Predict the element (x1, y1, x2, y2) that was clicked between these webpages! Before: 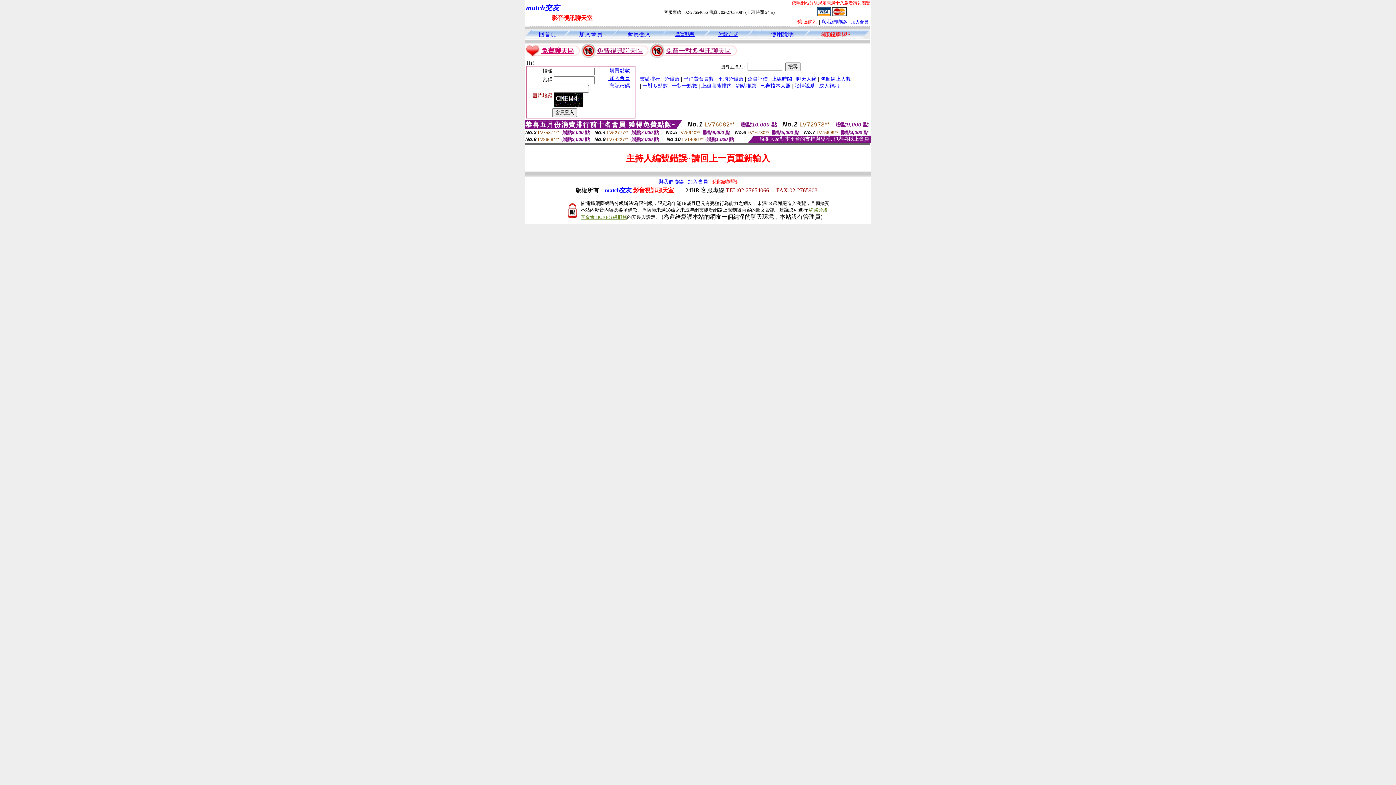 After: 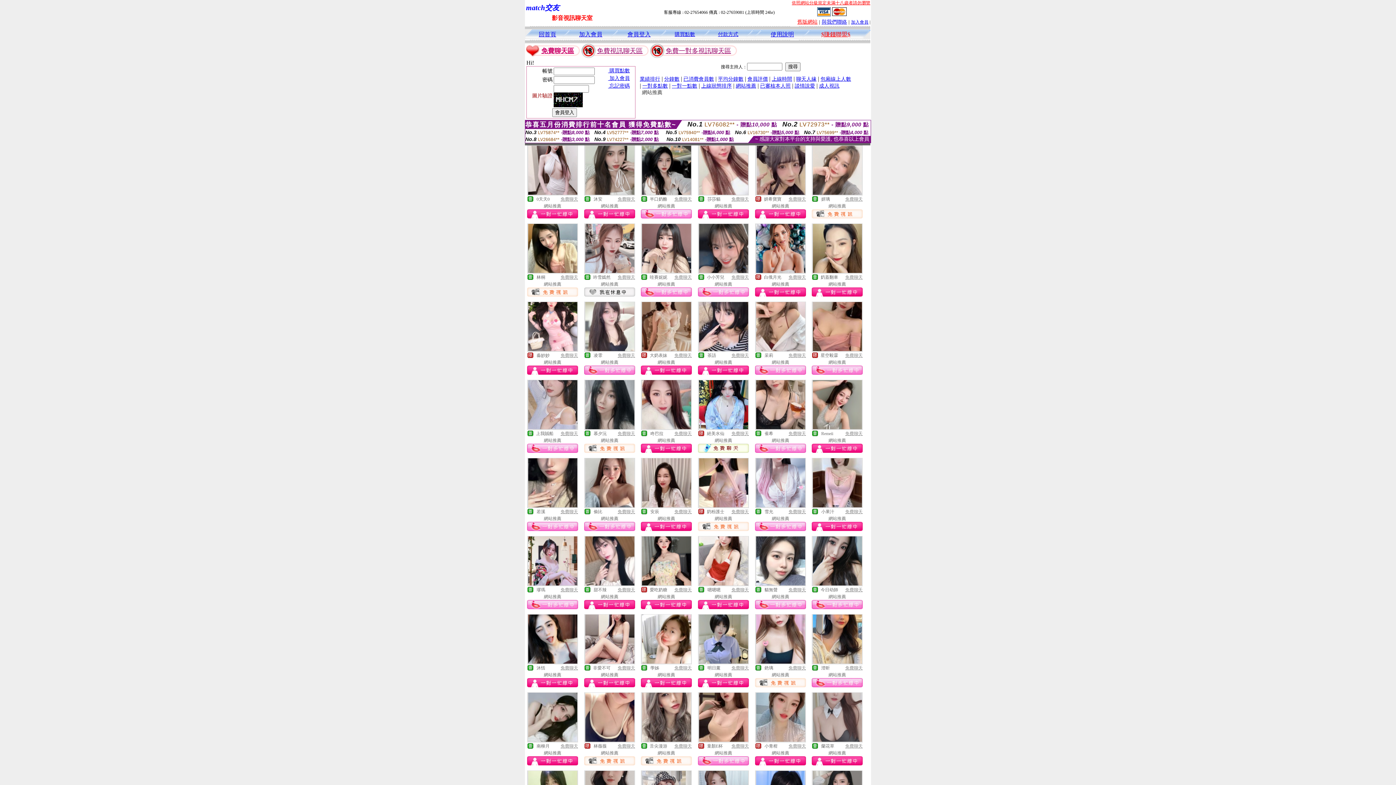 Action: bbox: (736, 82, 756, 88) label: 網站推薦